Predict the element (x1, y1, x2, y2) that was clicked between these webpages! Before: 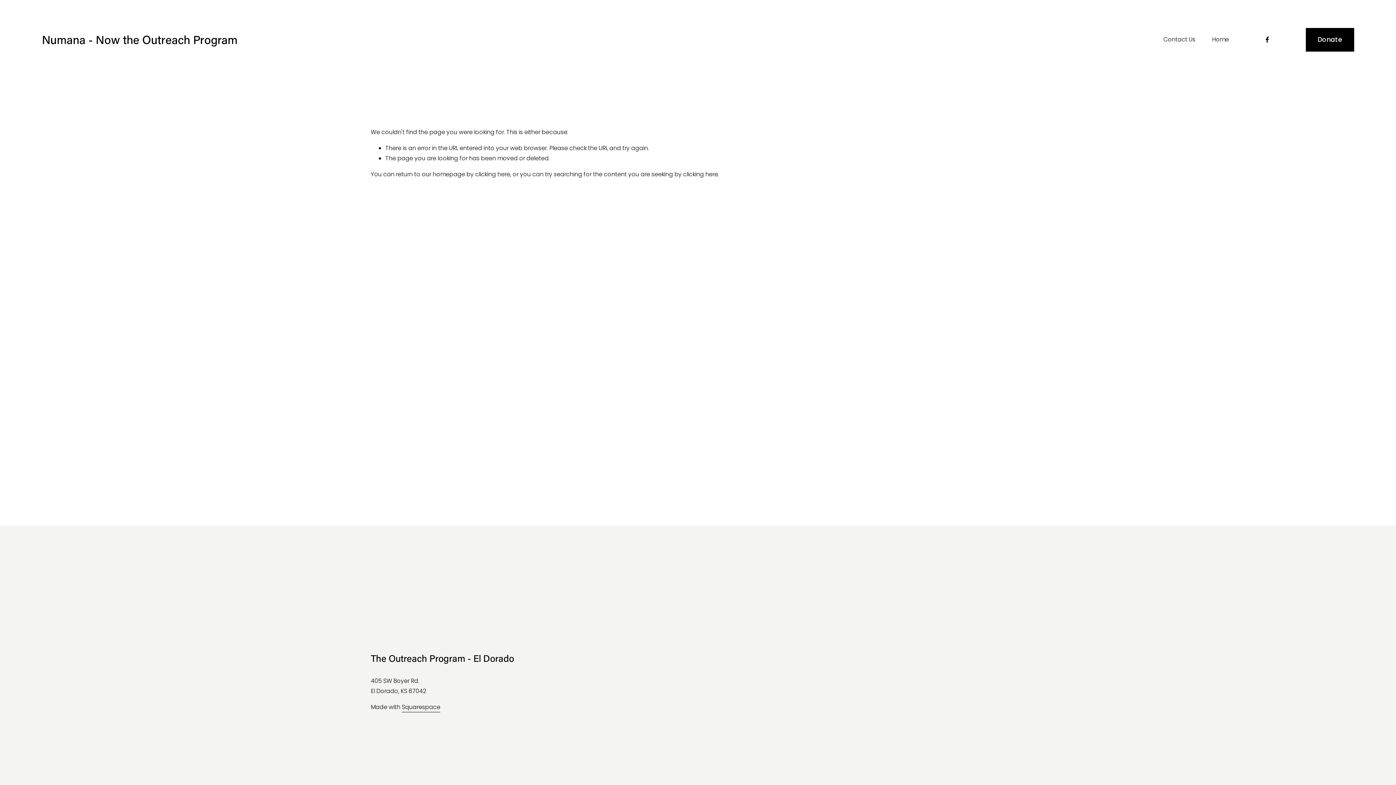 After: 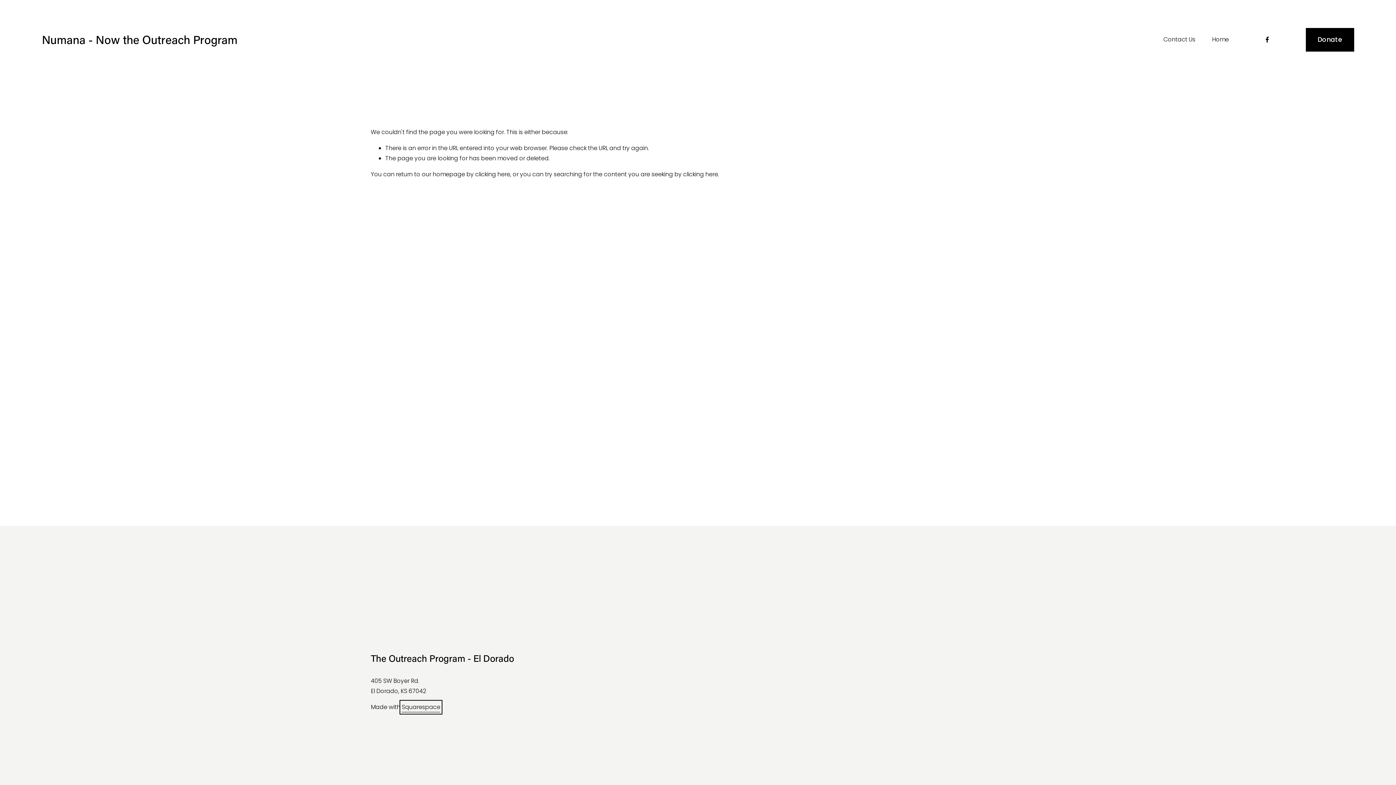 Action: bbox: (401, 702, 440, 712) label: Squarespace